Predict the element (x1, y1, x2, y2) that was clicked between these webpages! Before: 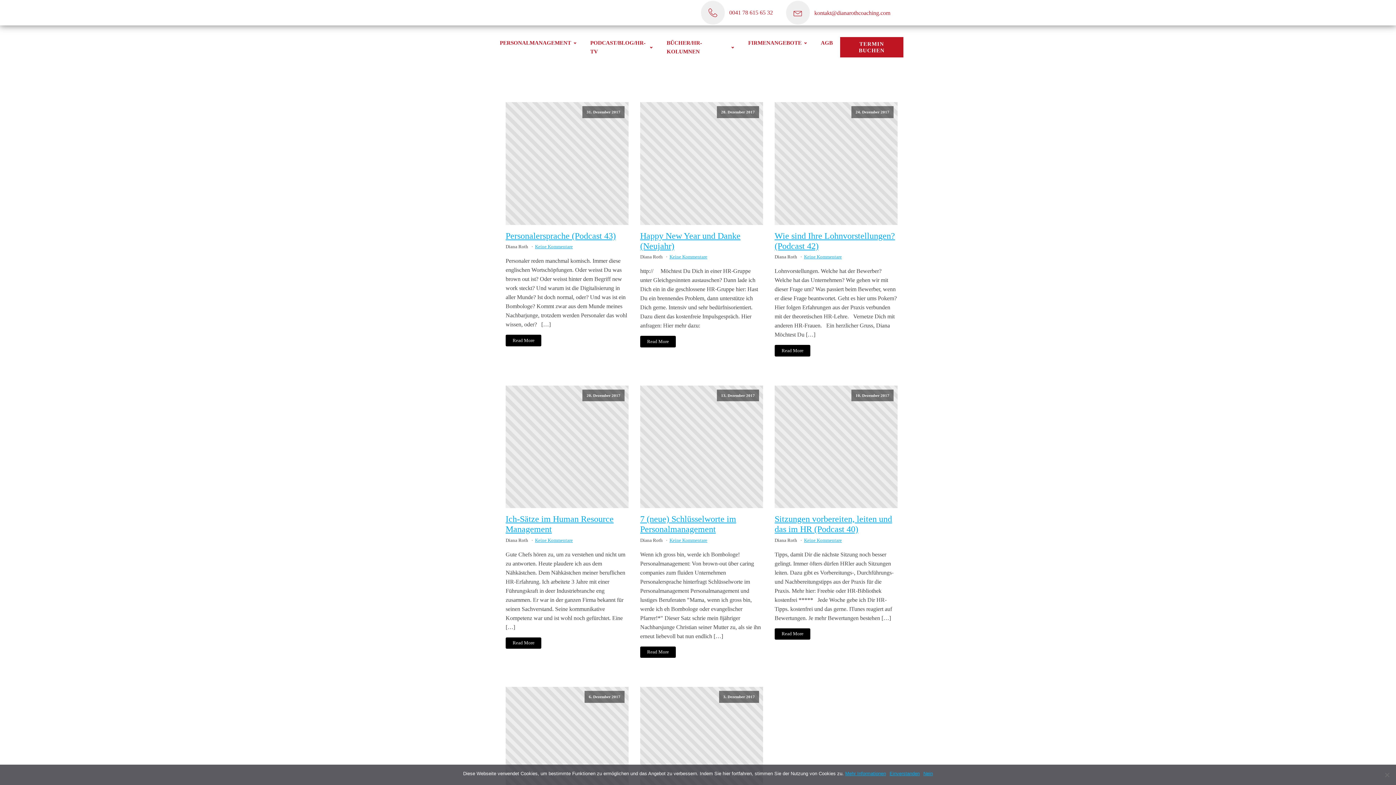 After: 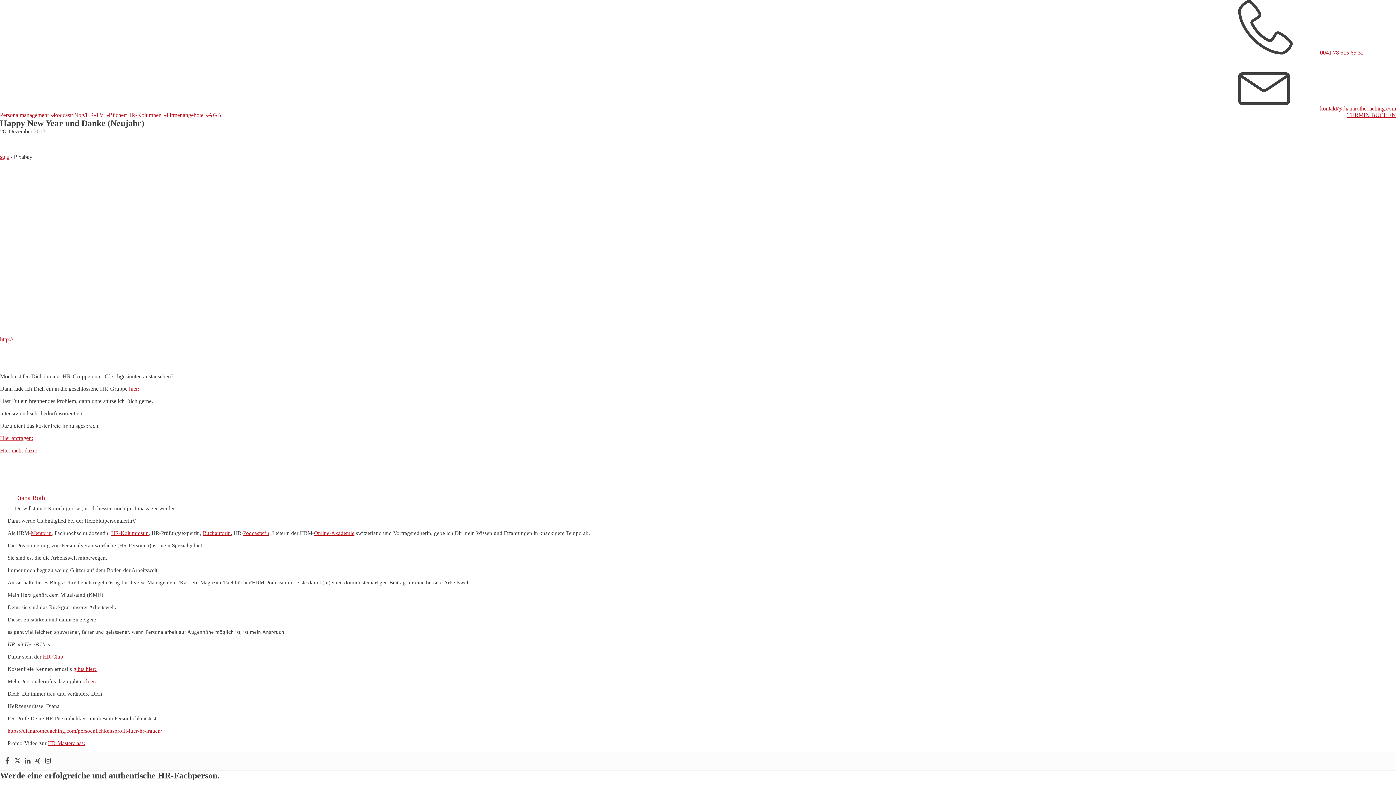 Action: bbox: (669, 254, 707, 259) label: Keine Kommentare